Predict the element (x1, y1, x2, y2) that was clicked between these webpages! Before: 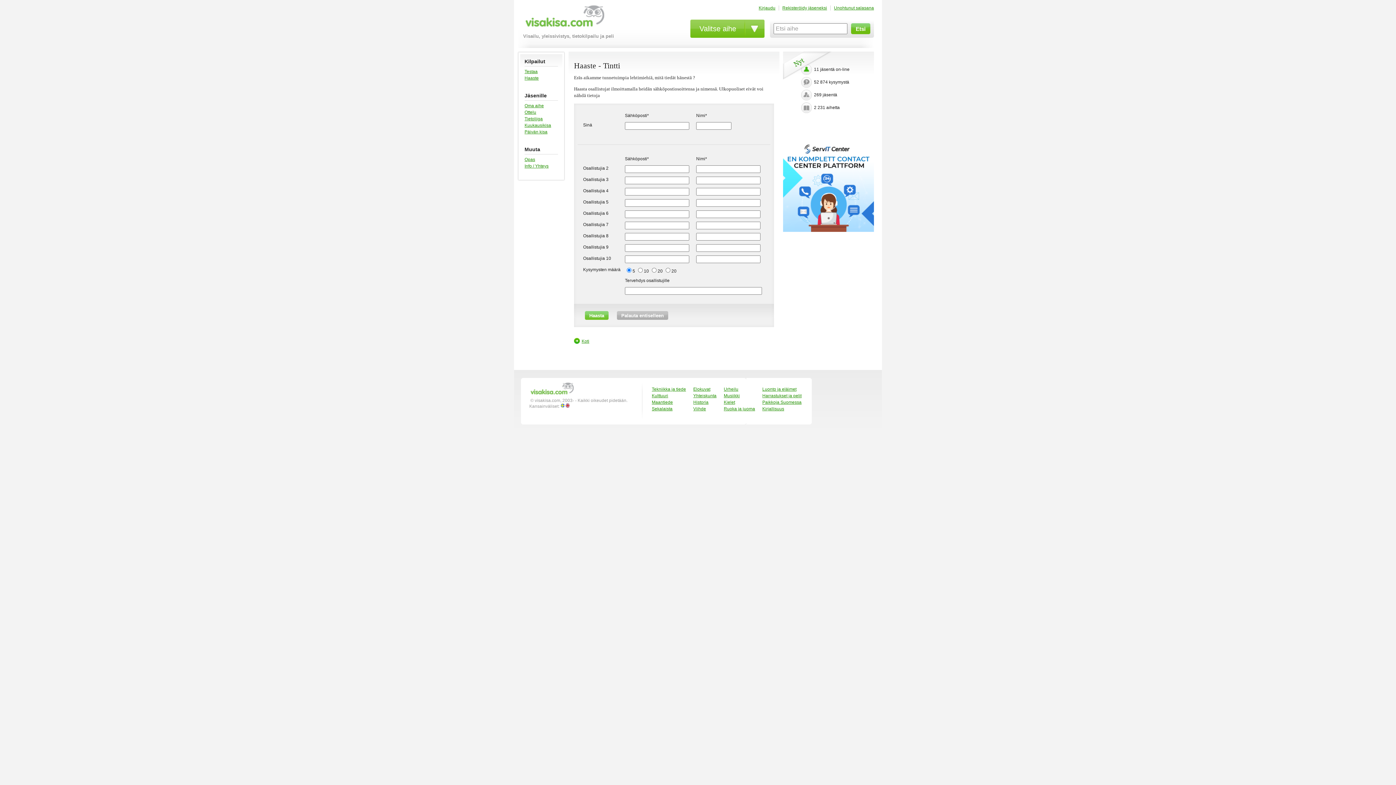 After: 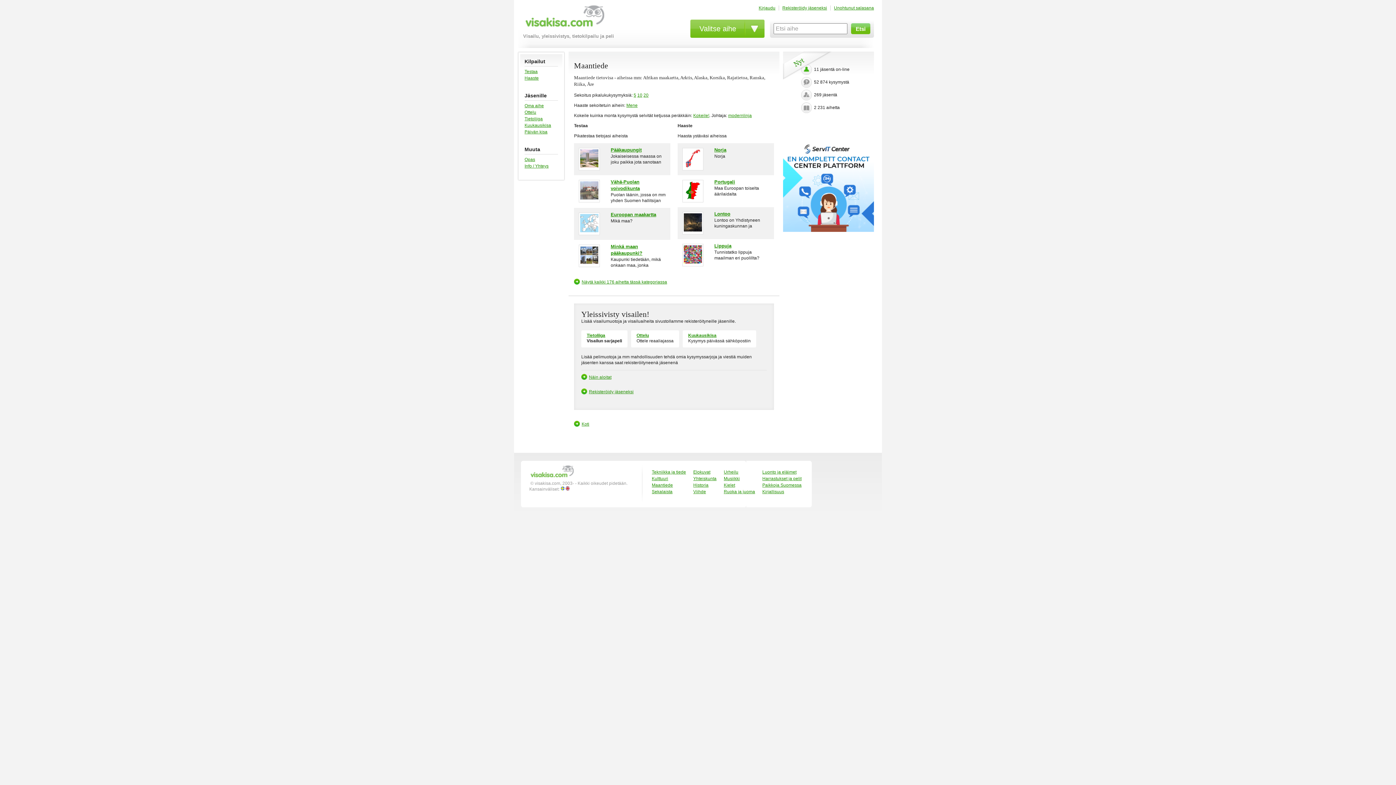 Action: bbox: (652, 400, 673, 405) label: Maantiede